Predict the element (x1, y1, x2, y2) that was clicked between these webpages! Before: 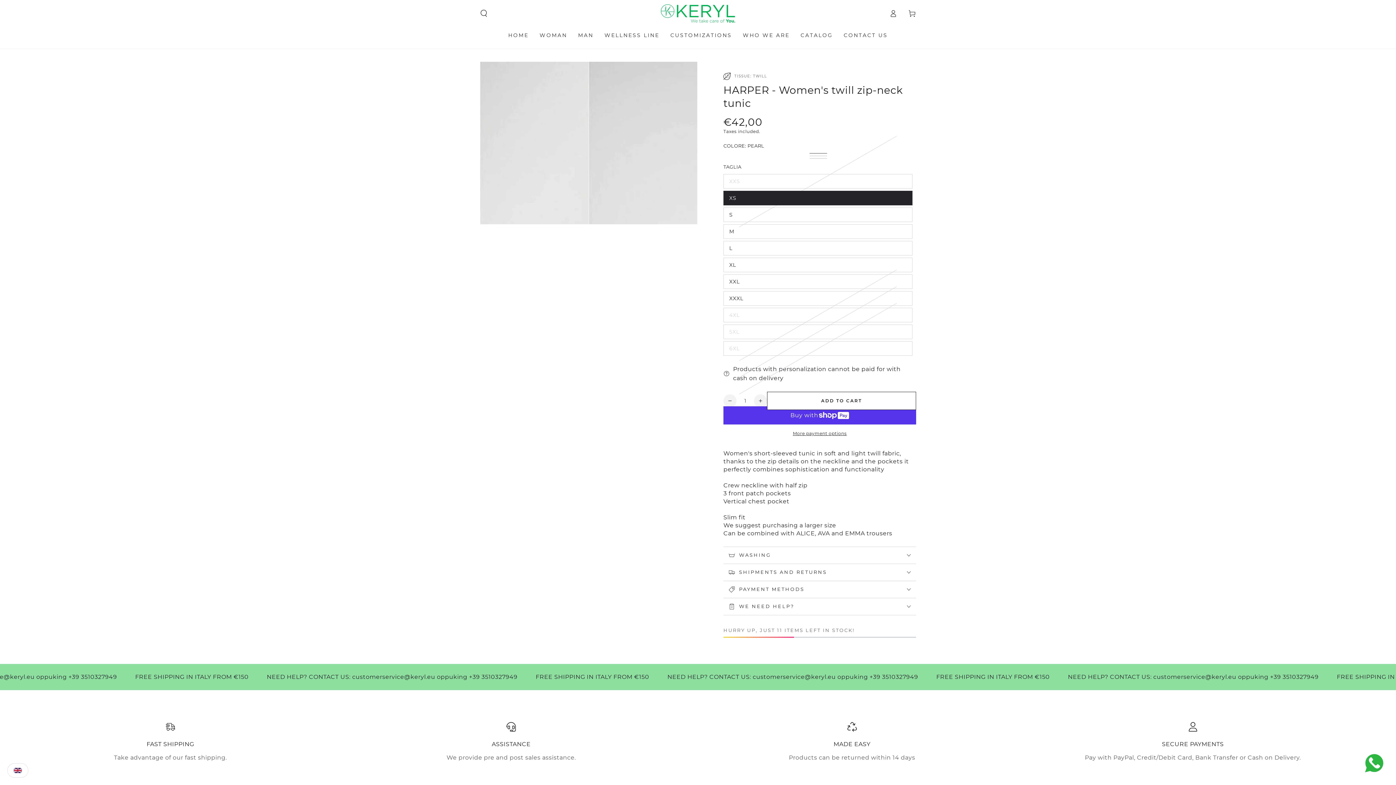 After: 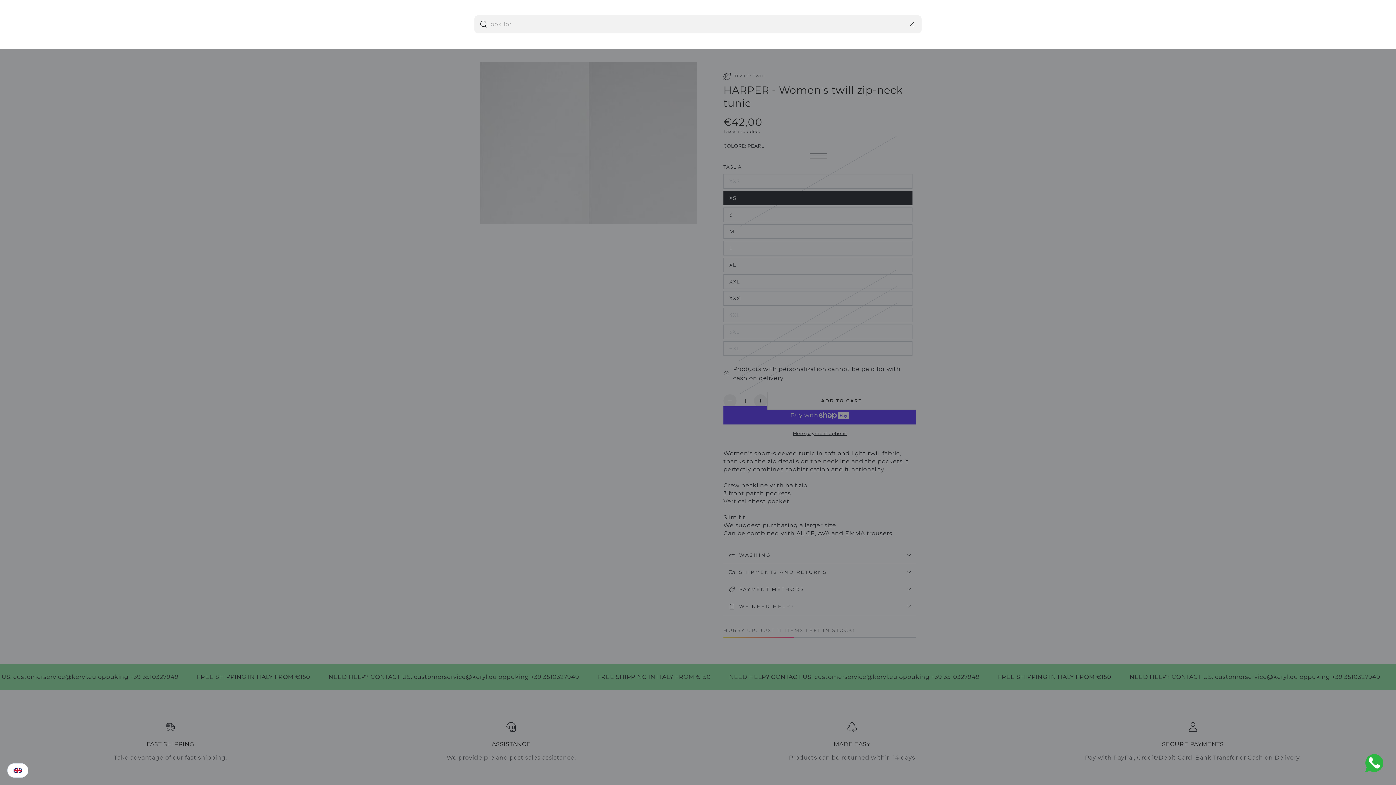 Action: bbox: (474, 5, 493, 21) label: Search our site